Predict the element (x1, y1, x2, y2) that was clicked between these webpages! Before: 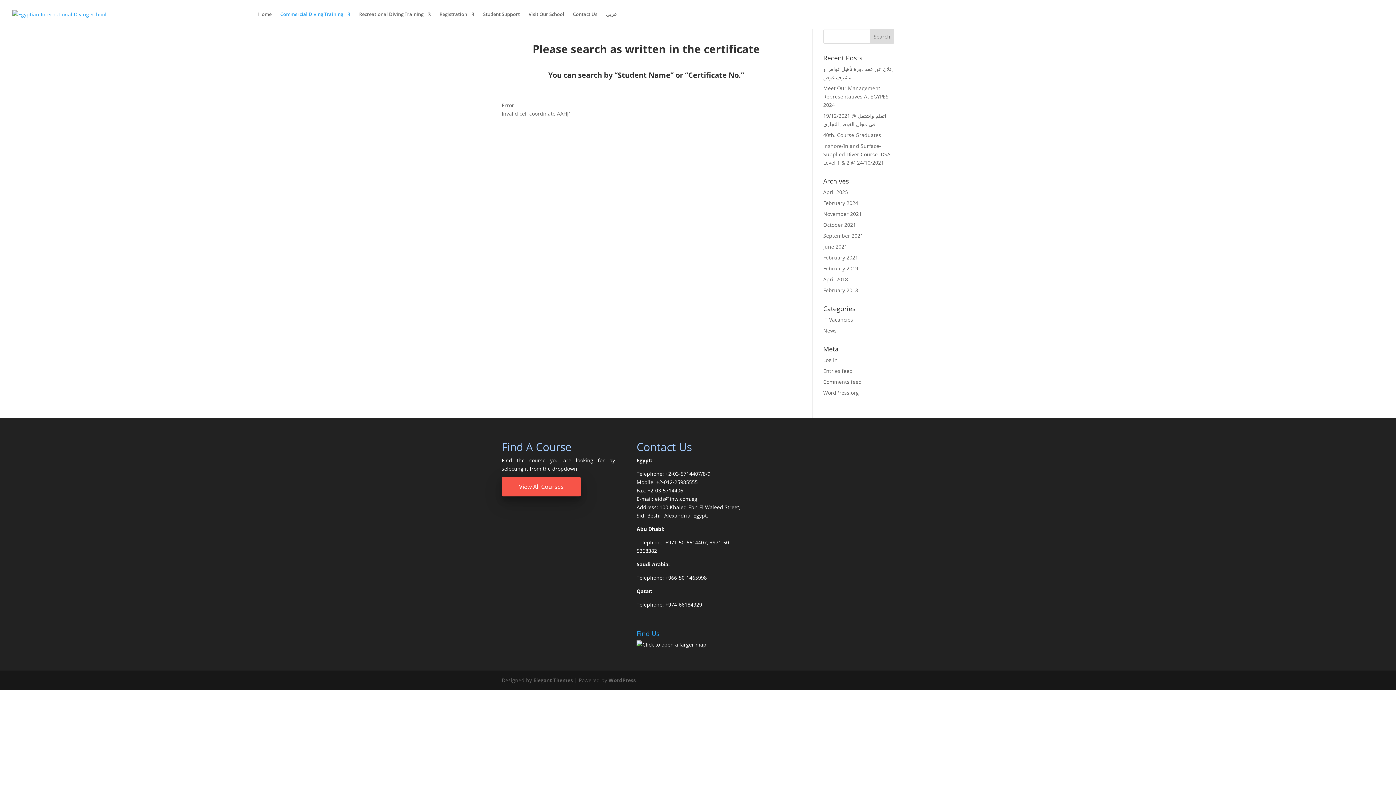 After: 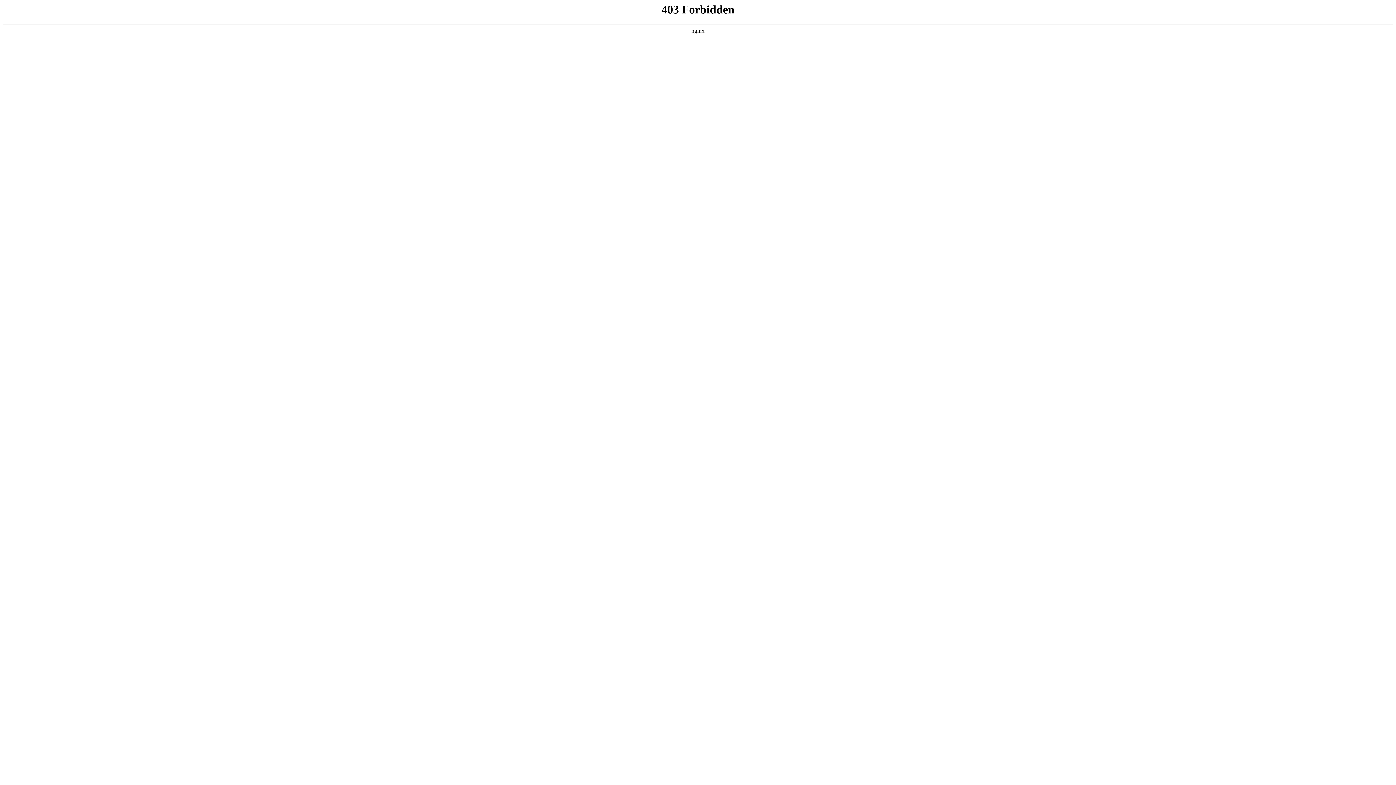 Action: bbox: (823, 389, 859, 396) label: WordPress.org